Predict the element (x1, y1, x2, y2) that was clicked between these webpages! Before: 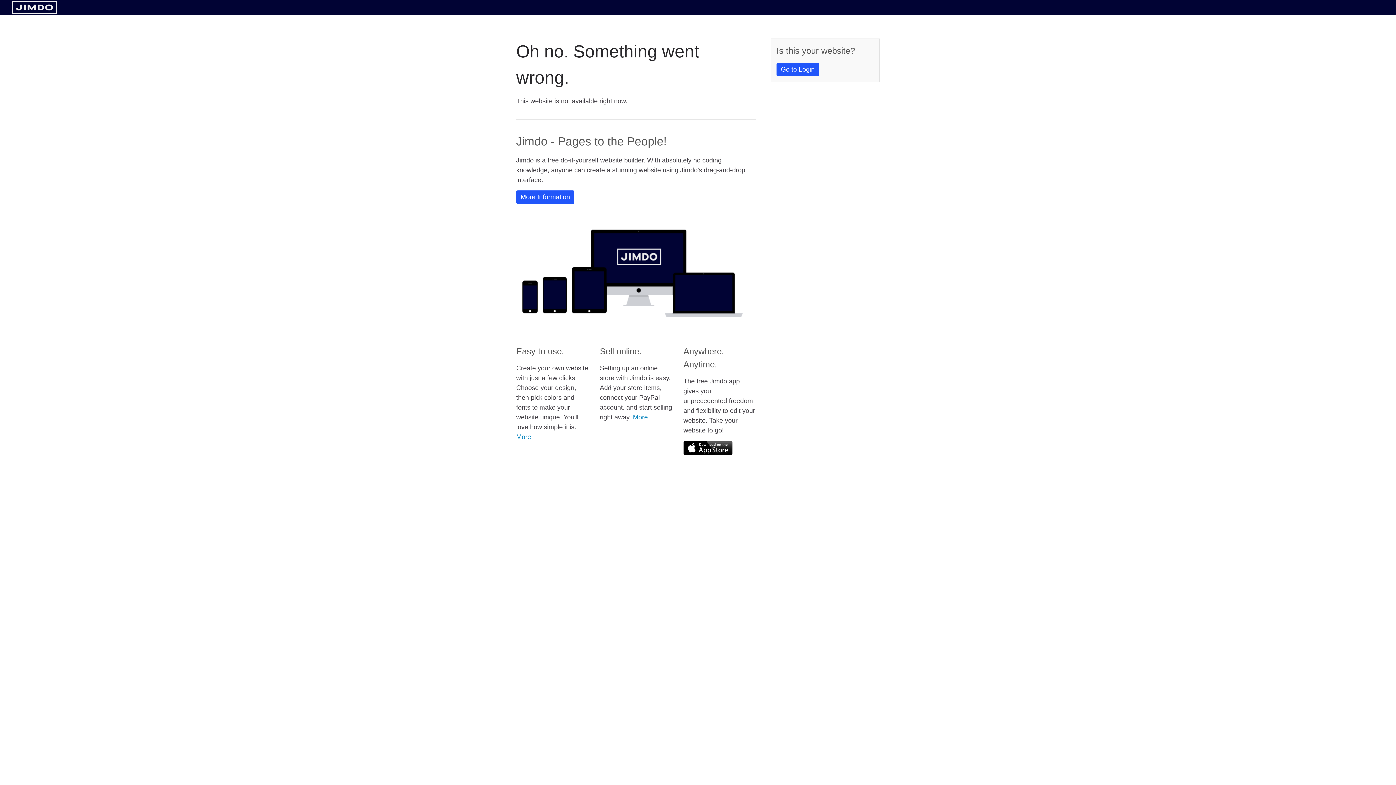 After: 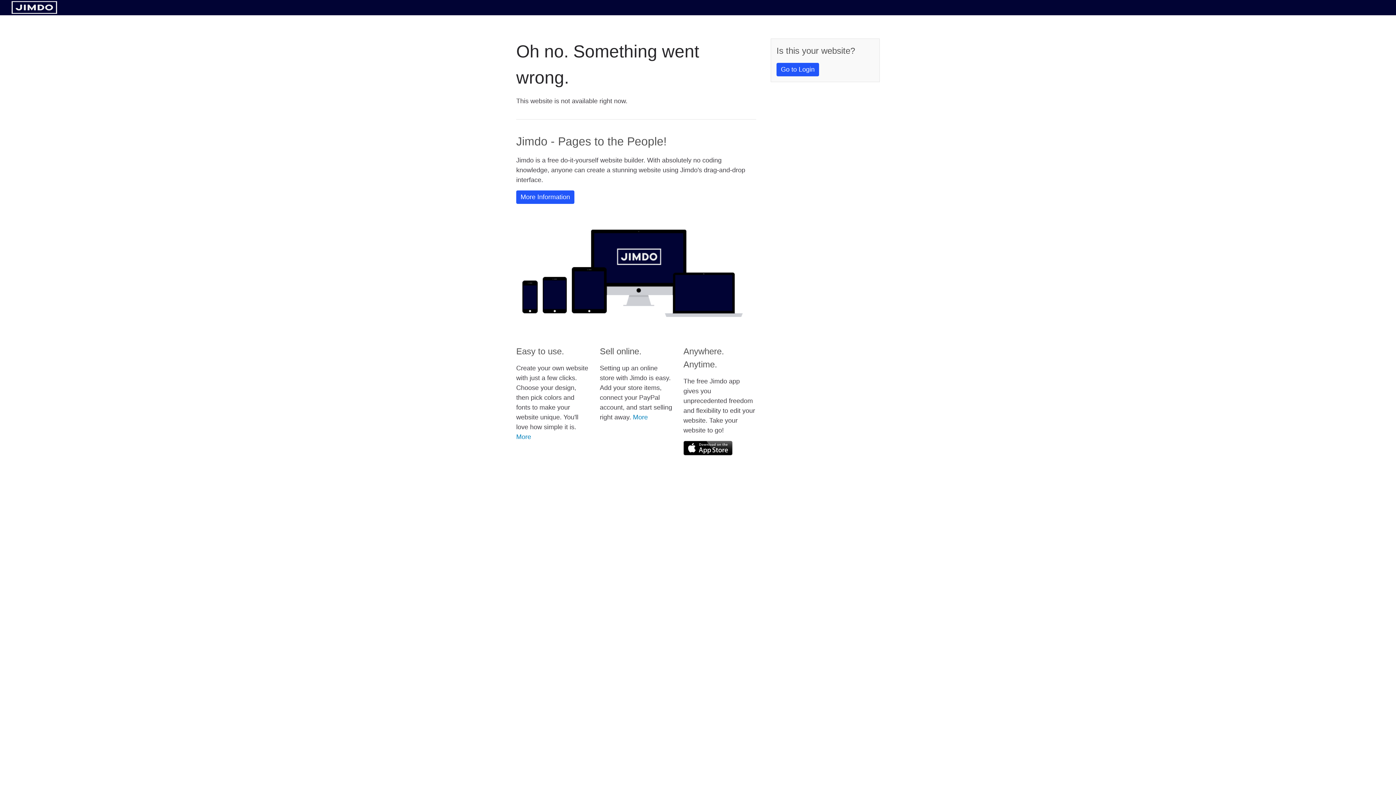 Action: bbox: (11, 8, 57, 14)